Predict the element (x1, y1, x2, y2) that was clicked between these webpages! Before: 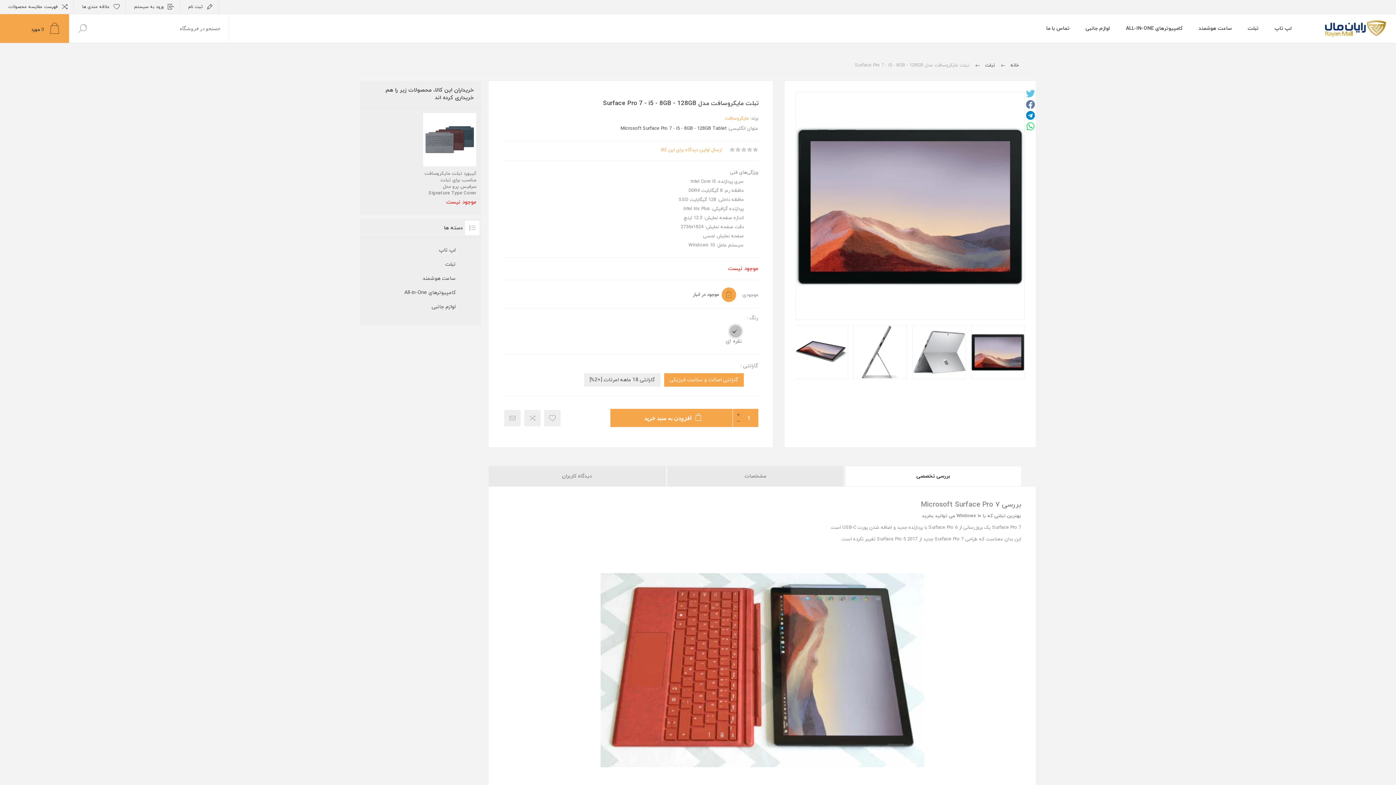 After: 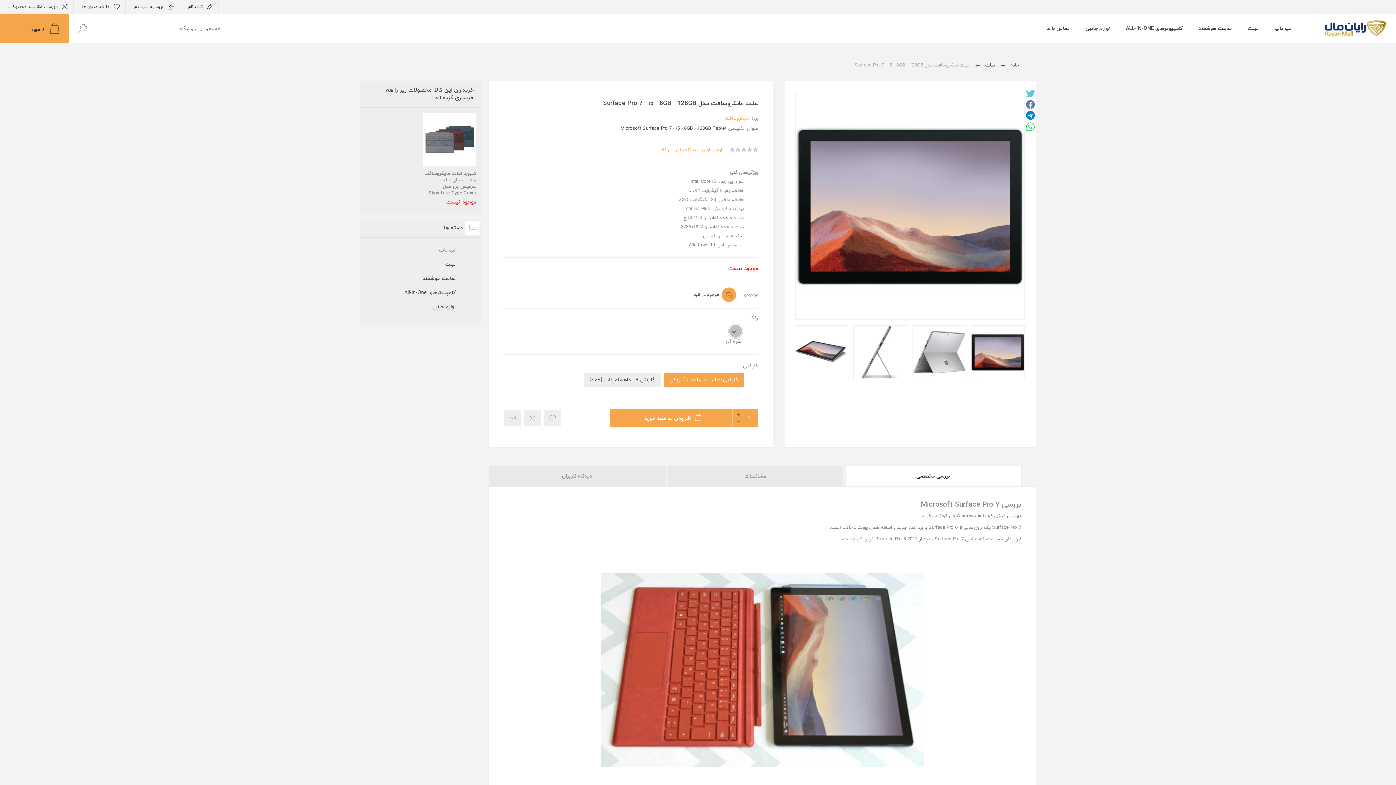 Action: bbox: (1025, 121, 1036, 131)